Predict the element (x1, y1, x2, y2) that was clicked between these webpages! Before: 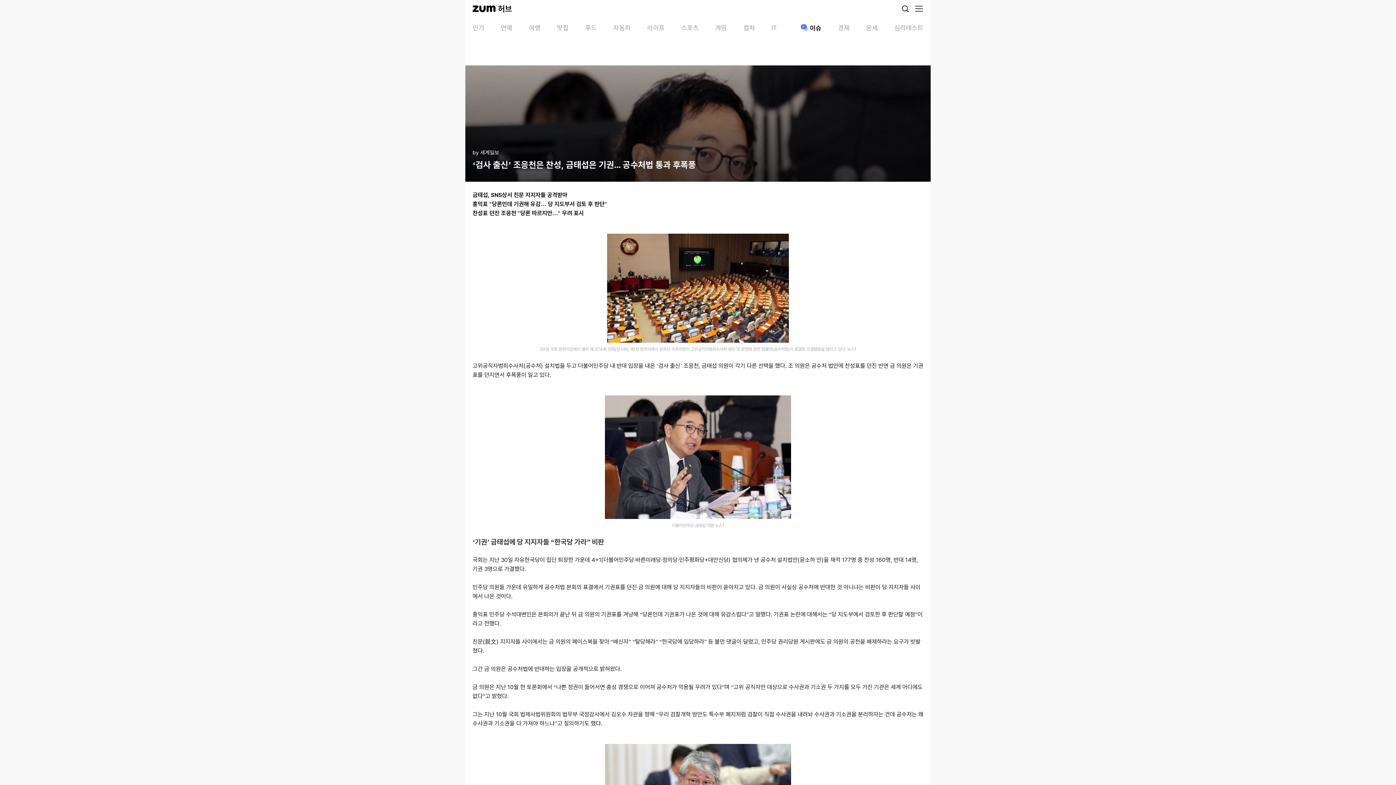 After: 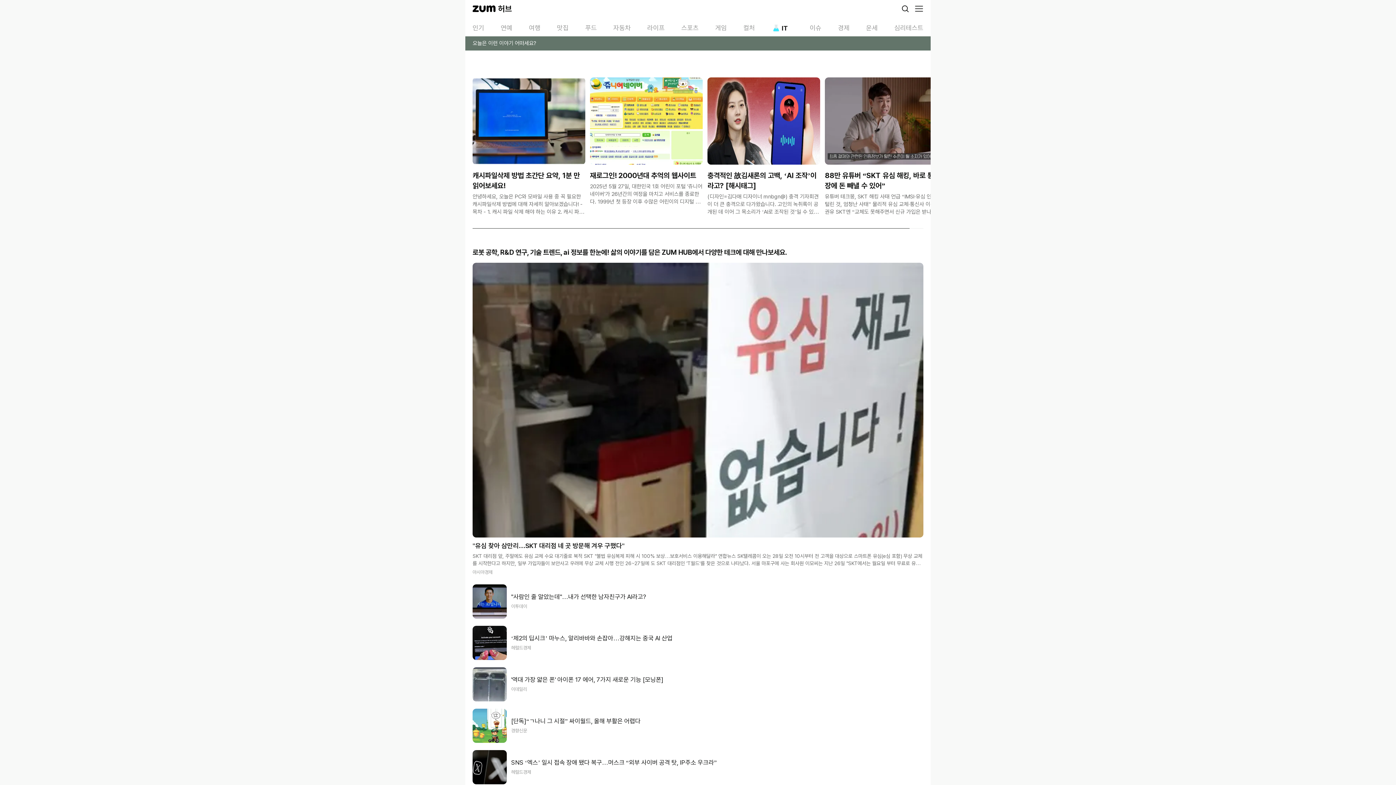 Action: label: IT bbox: (771, 23, 783, 32)